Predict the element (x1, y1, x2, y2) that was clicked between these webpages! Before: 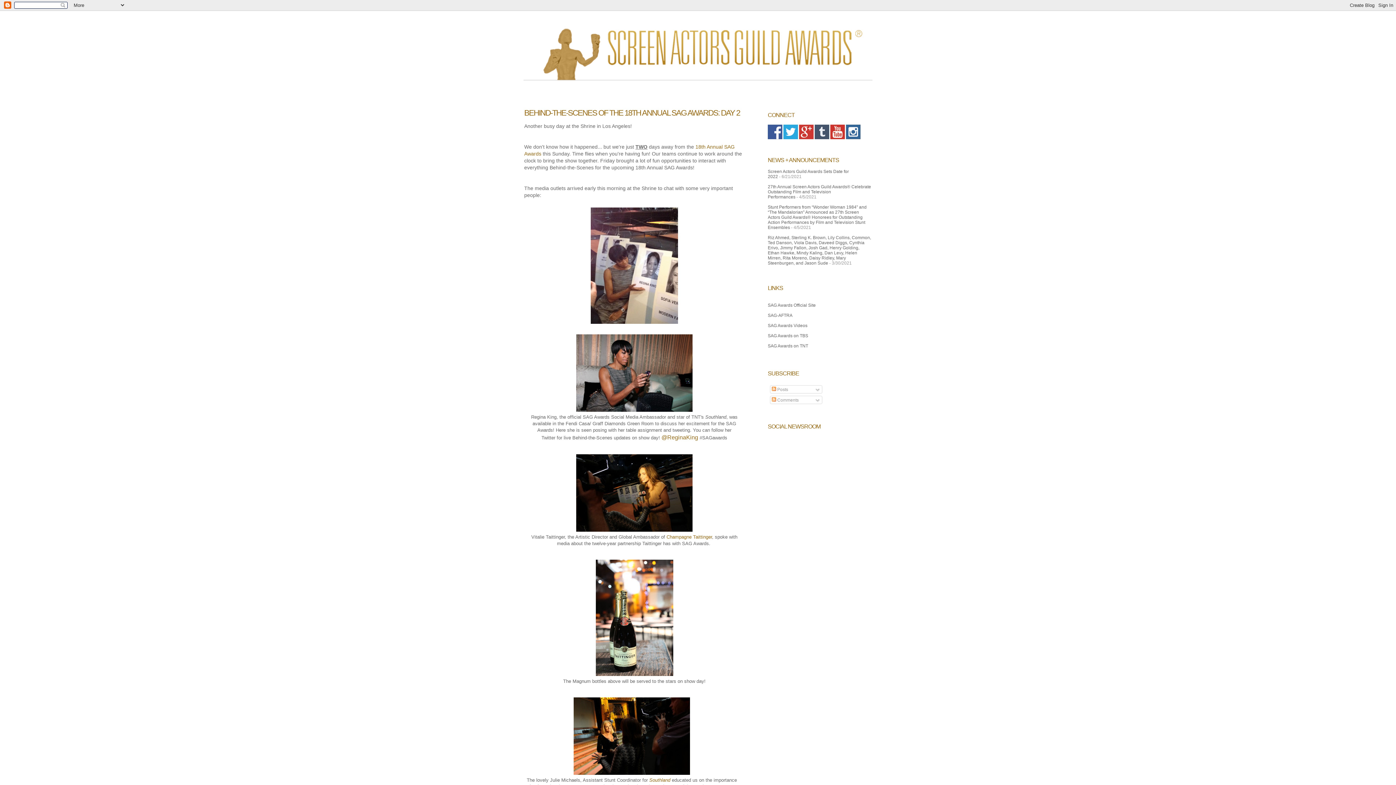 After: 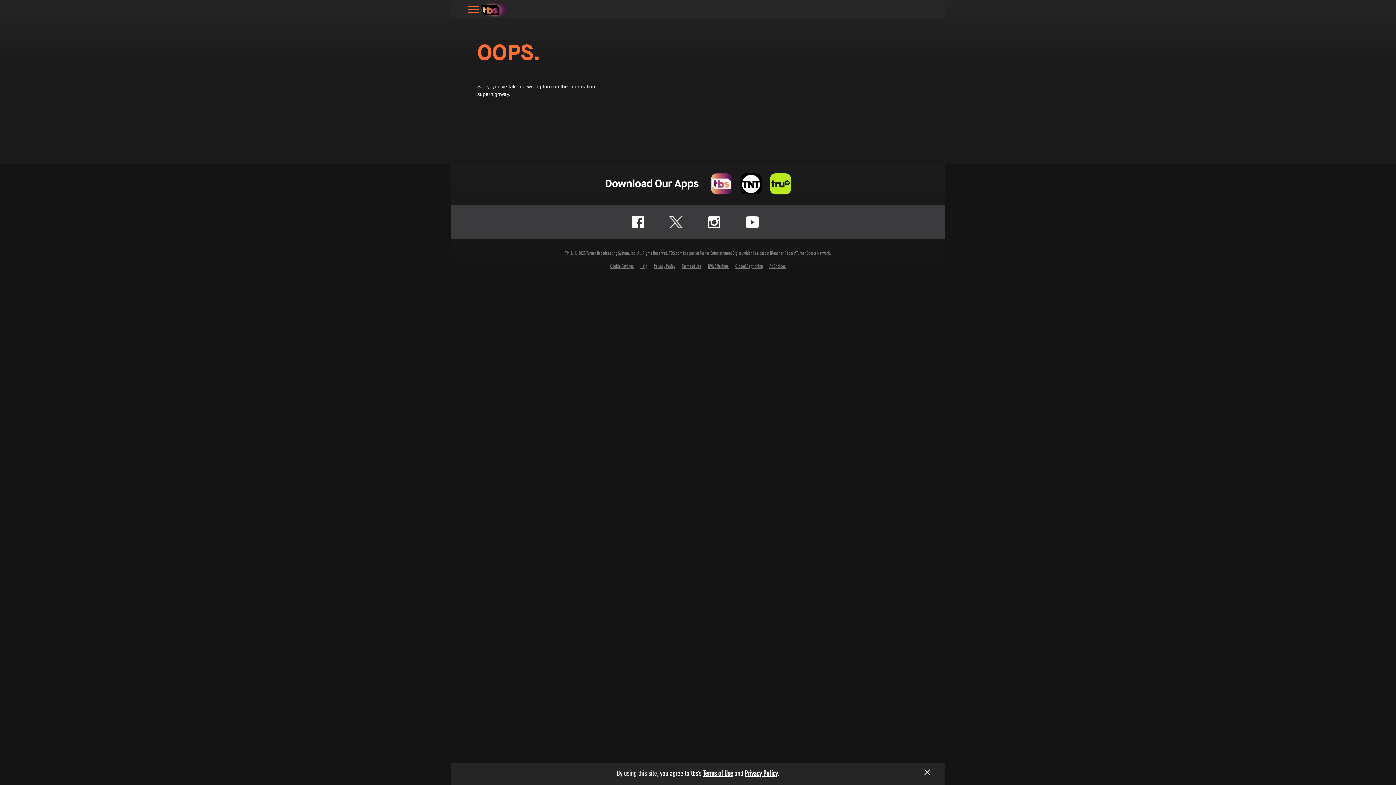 Action: bbox: (768, 333, 808, 338) label: SAG Awards on TBS